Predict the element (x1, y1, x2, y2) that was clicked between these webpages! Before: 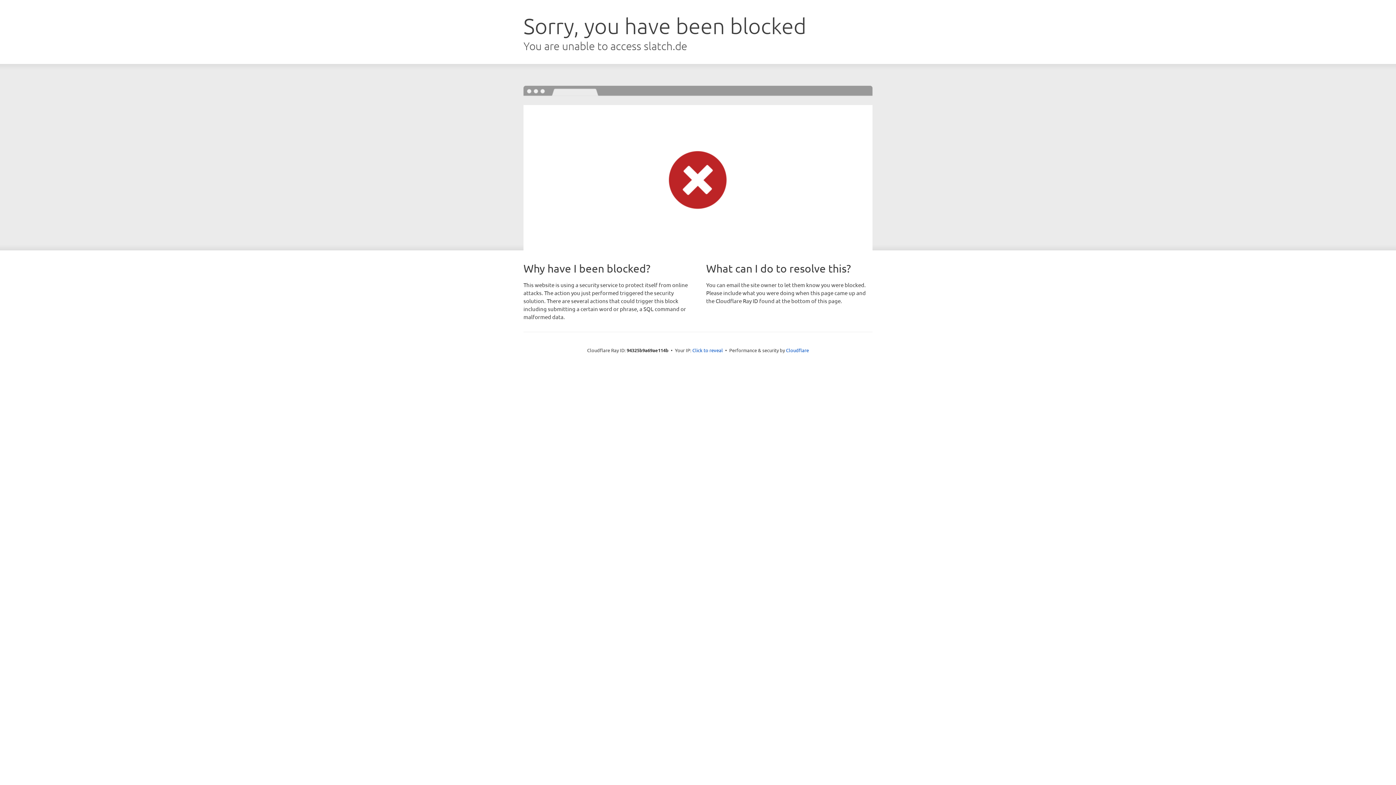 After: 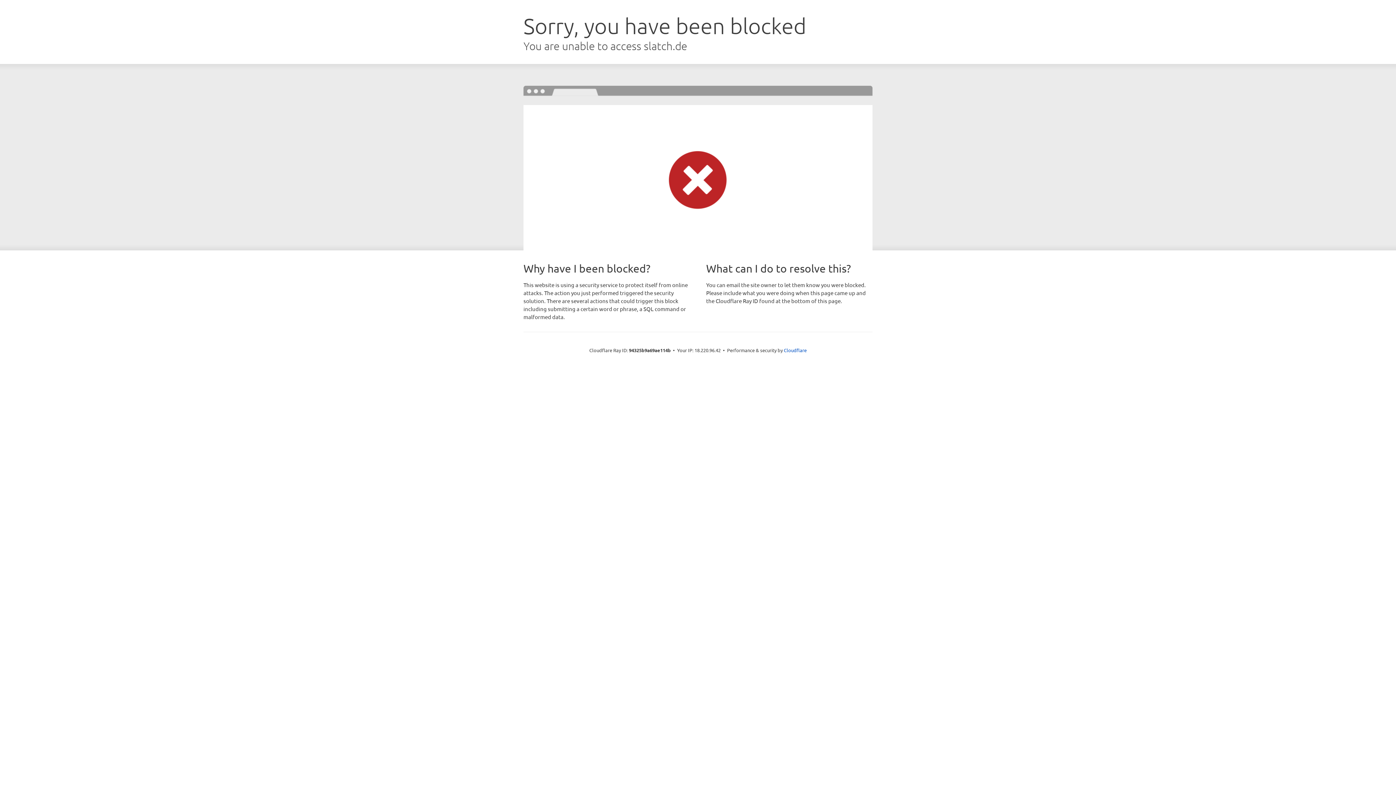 Action: bbox: (692, 346, 723, 353) label: Click to reveal